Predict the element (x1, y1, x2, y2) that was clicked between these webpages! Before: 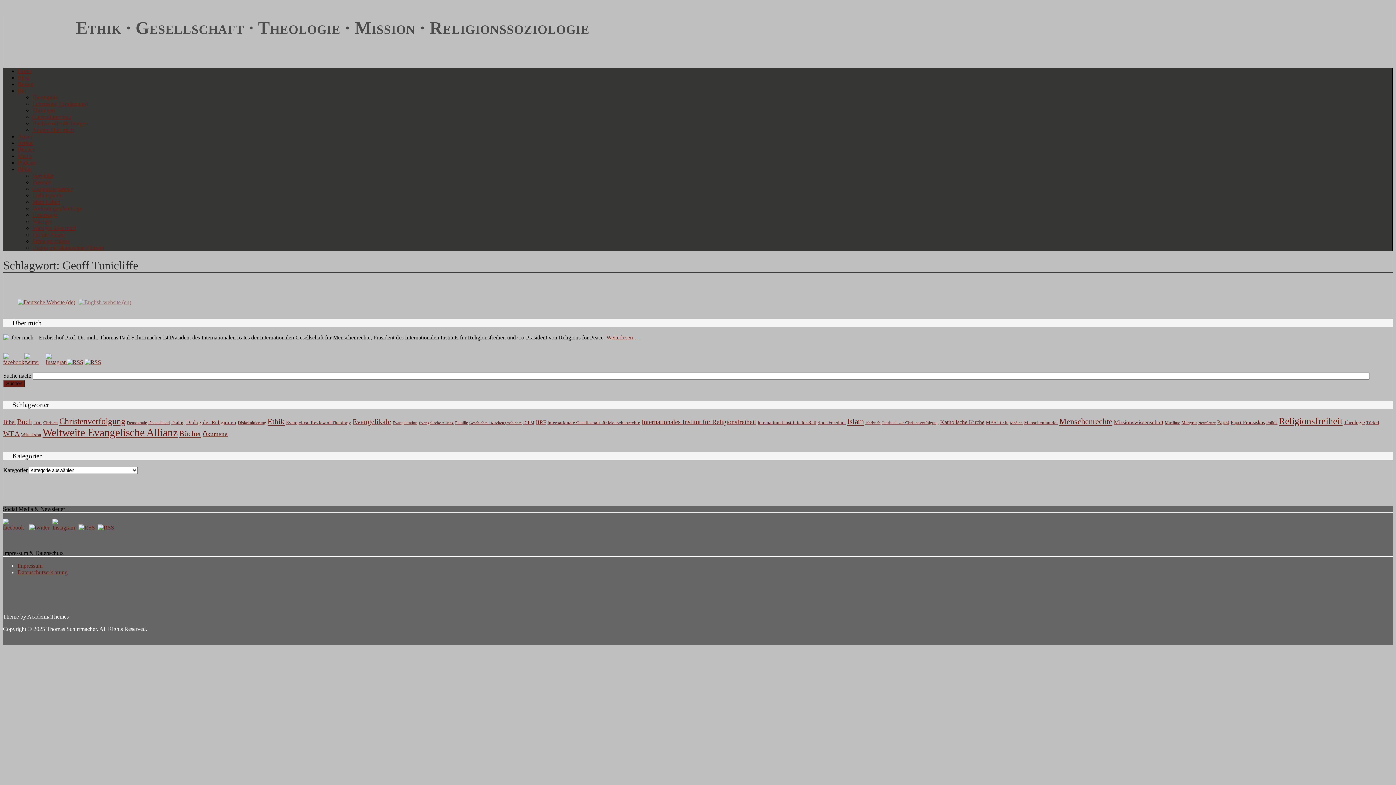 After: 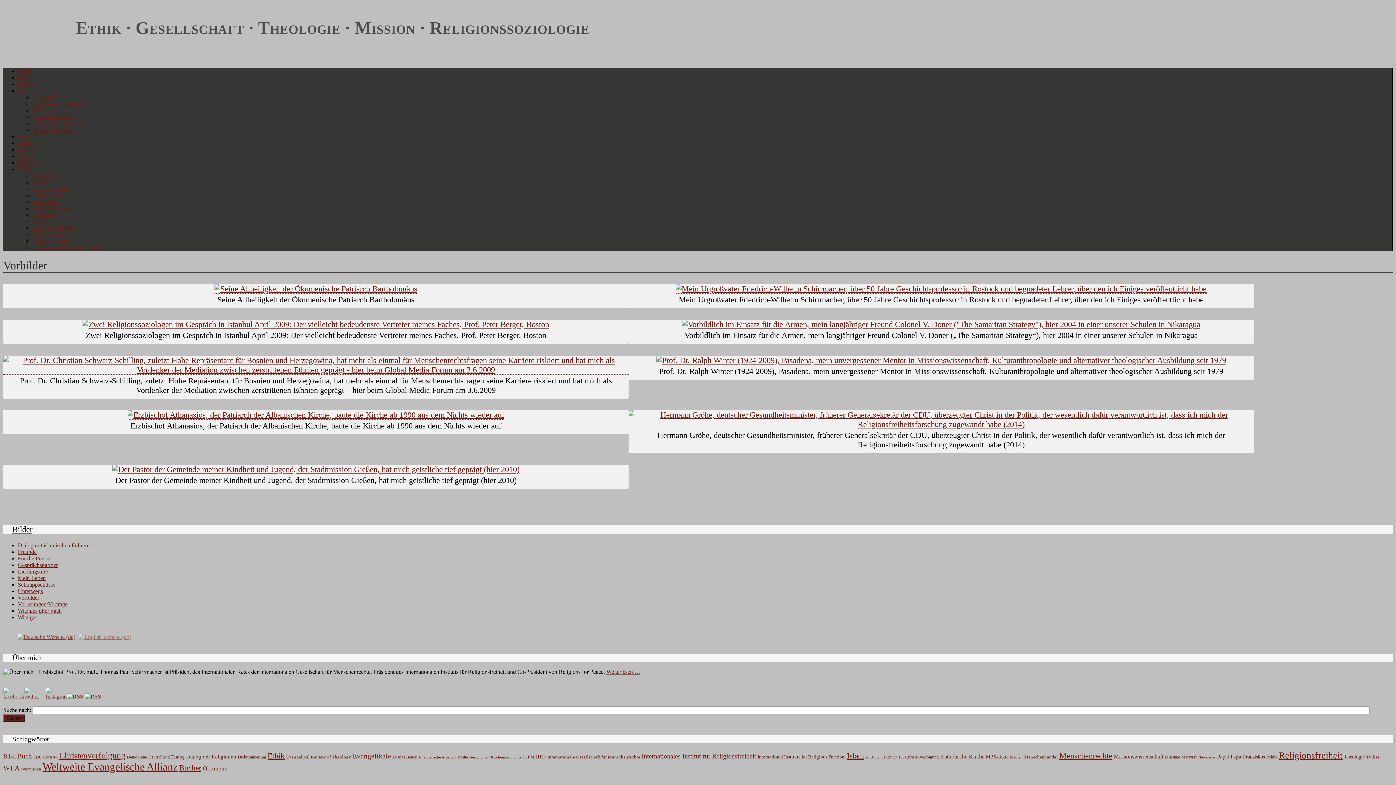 Action: bbox: (32, 172, 53, 178) label: Vorbilder